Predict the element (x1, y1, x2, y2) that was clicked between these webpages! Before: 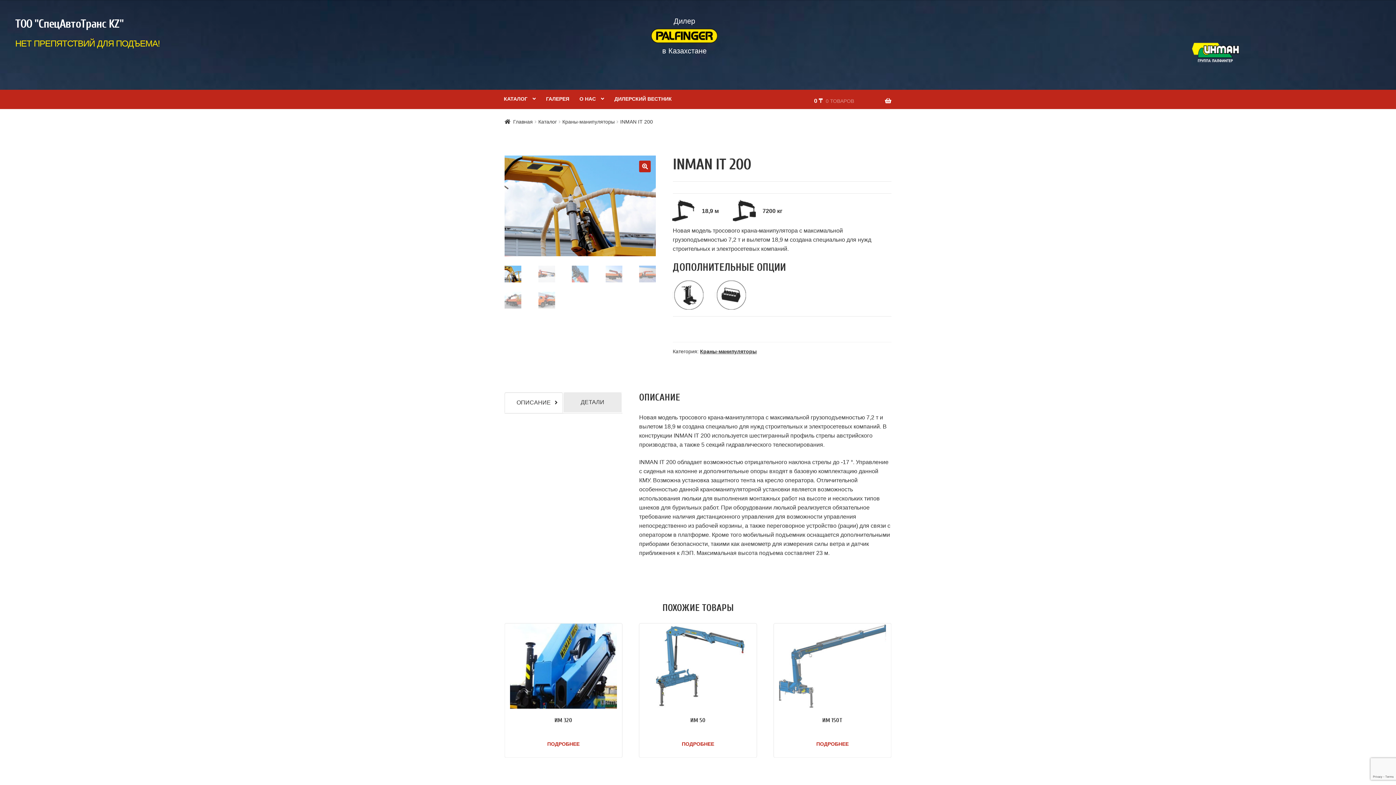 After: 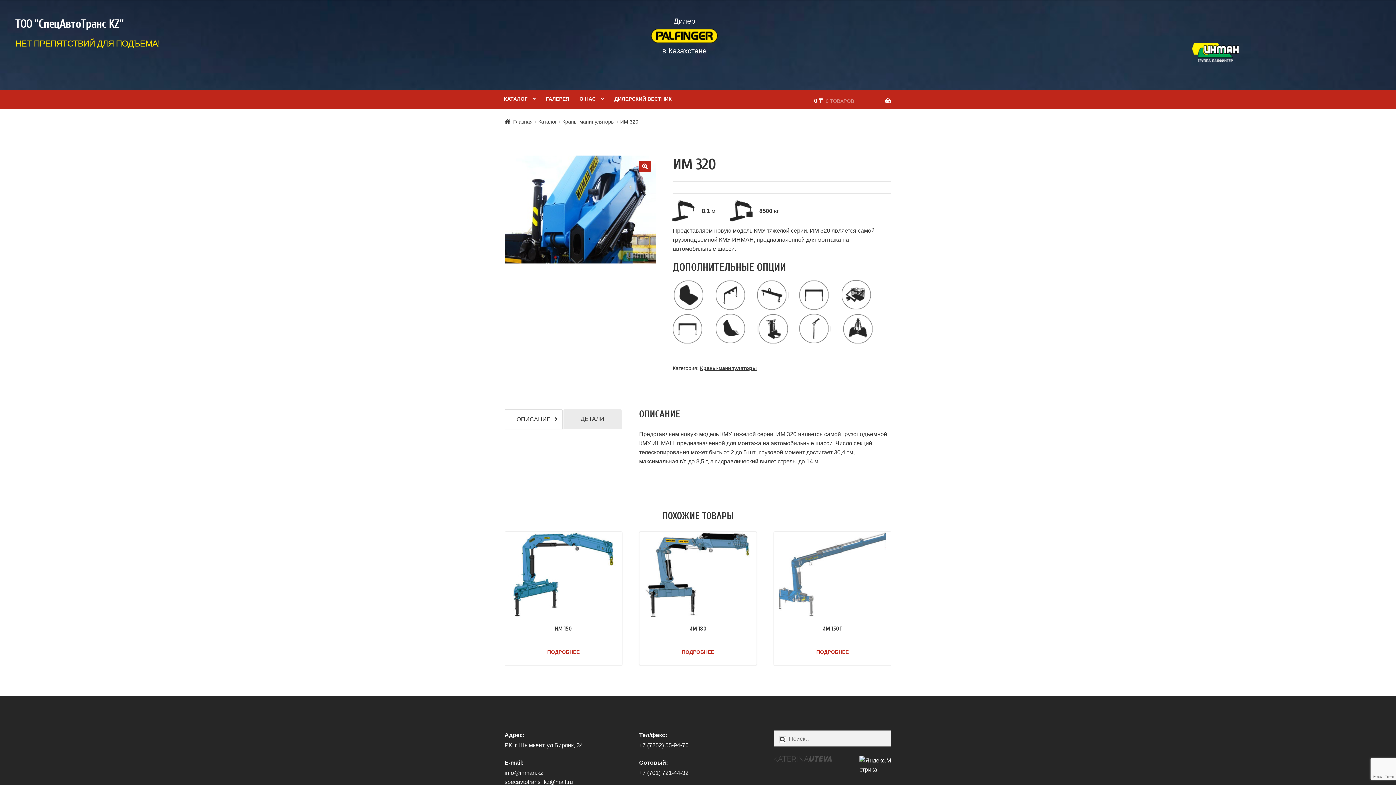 Action: label: ИМ 320 bbox: (510, 623, 617, 714)